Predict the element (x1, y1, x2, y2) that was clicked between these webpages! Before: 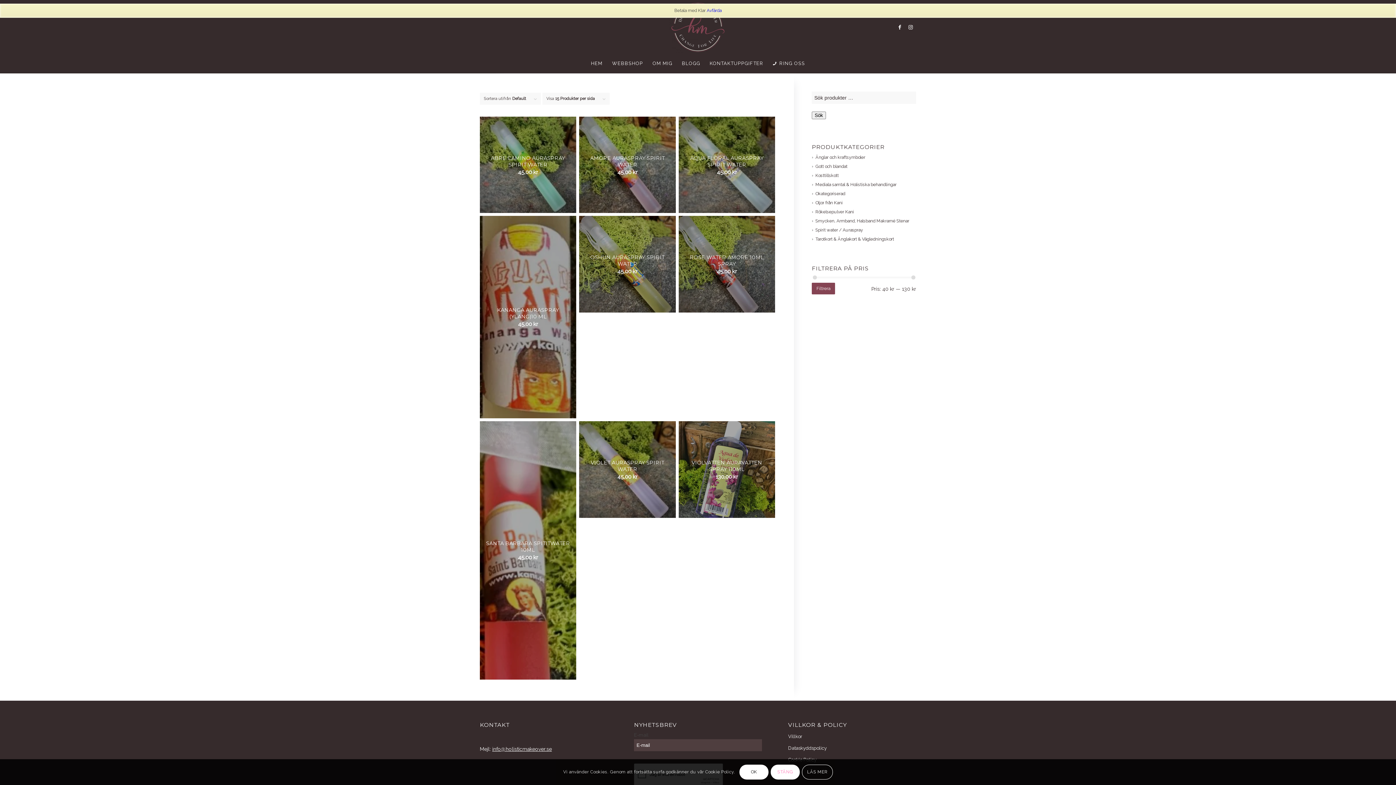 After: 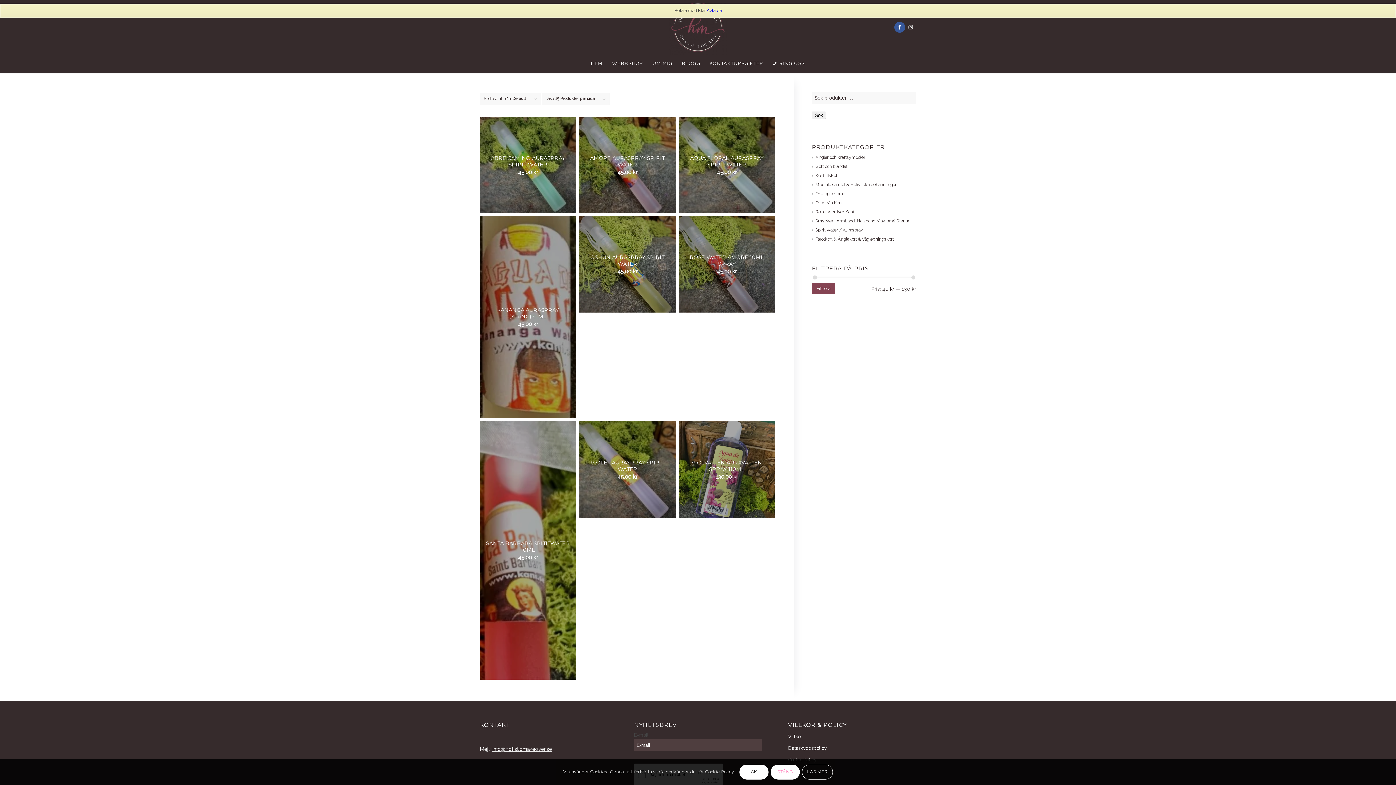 Action: bbox: (894, 21, 905, 32) label: Link to Facebook